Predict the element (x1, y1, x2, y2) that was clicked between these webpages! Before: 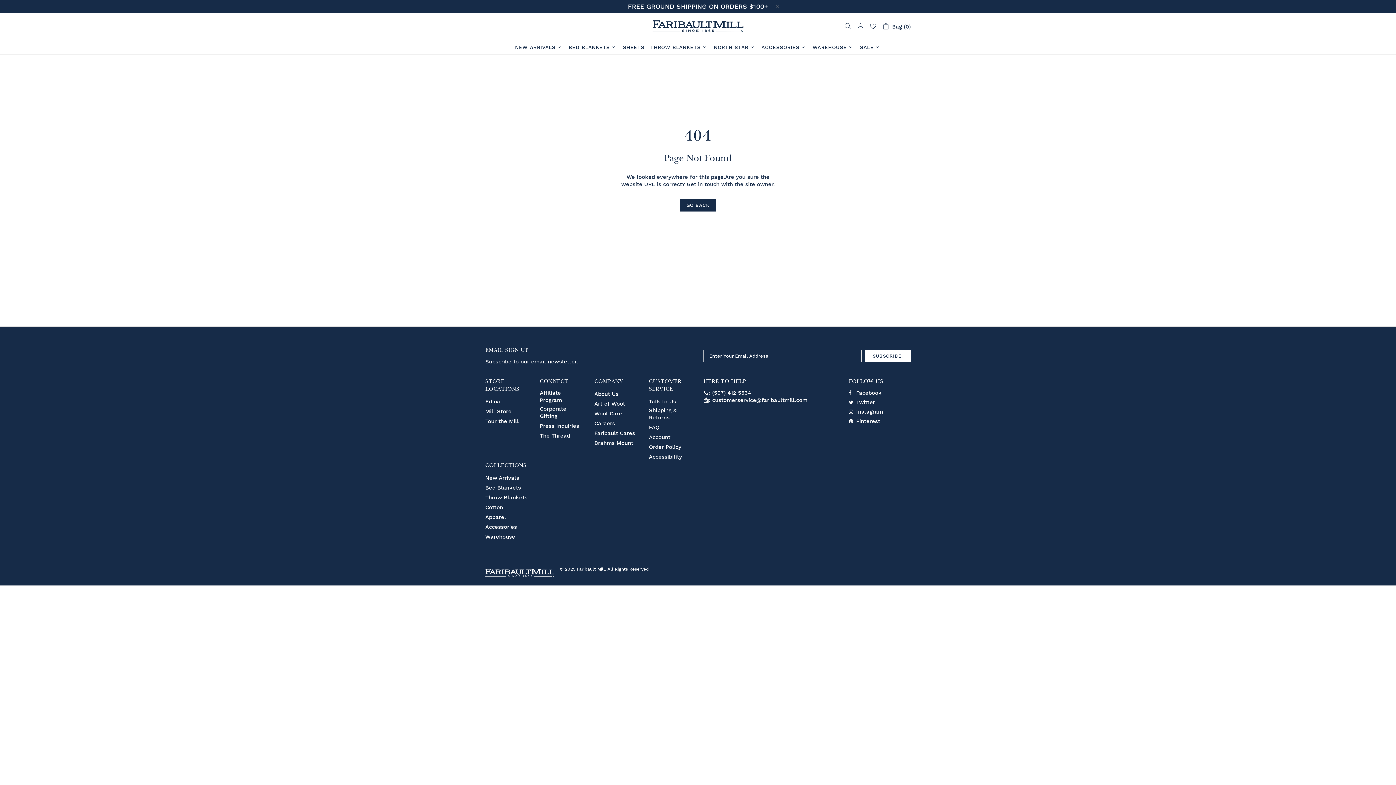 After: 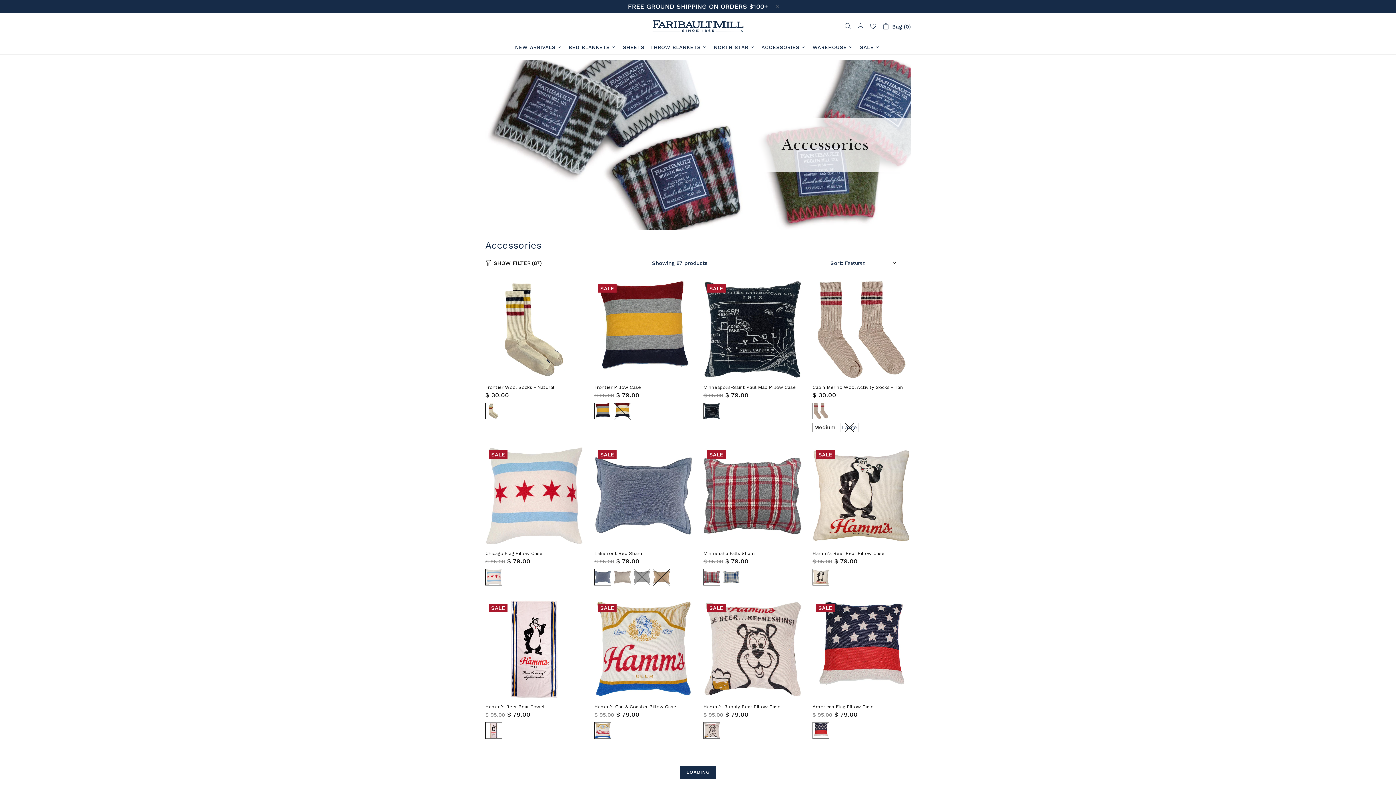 Action: bbox: (758, 40, 809, 54) label: ACCESSORIES